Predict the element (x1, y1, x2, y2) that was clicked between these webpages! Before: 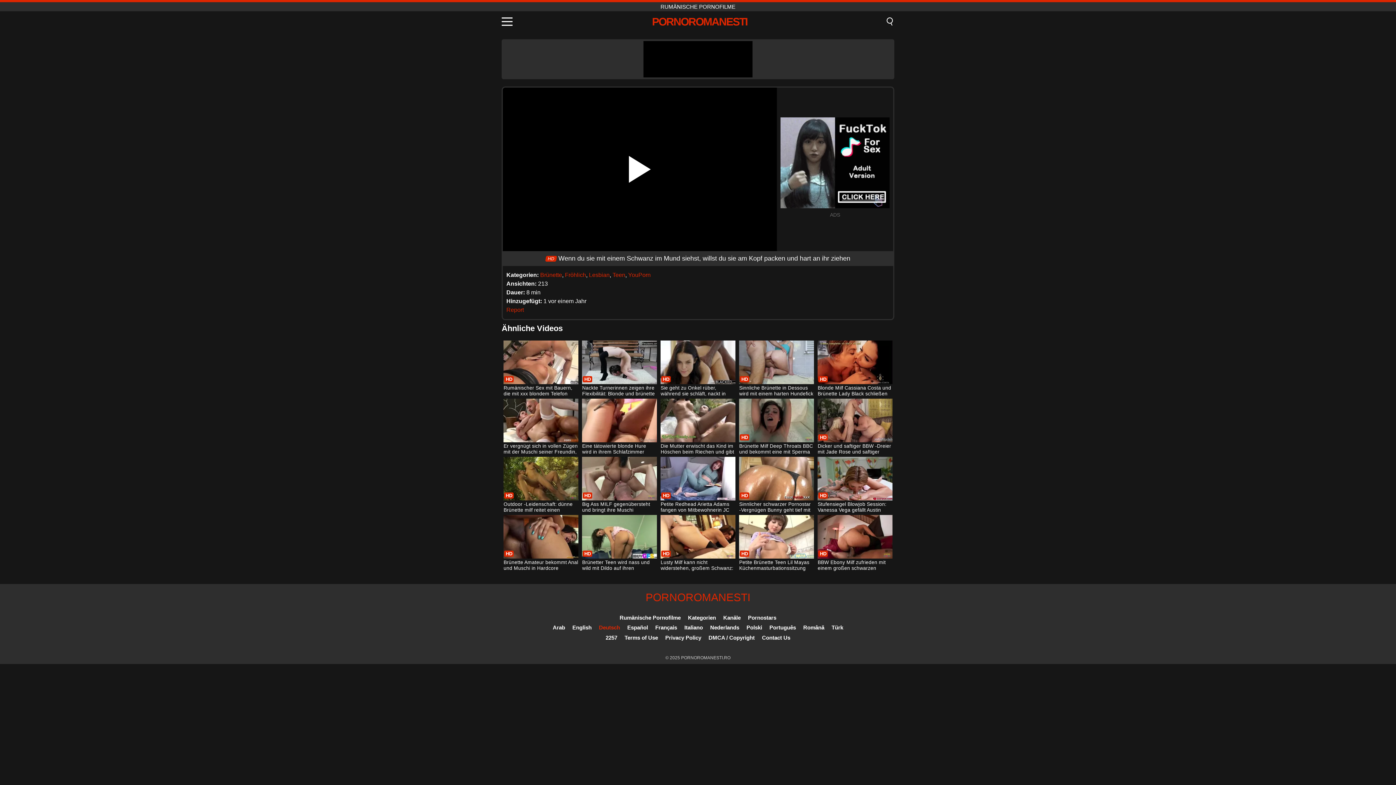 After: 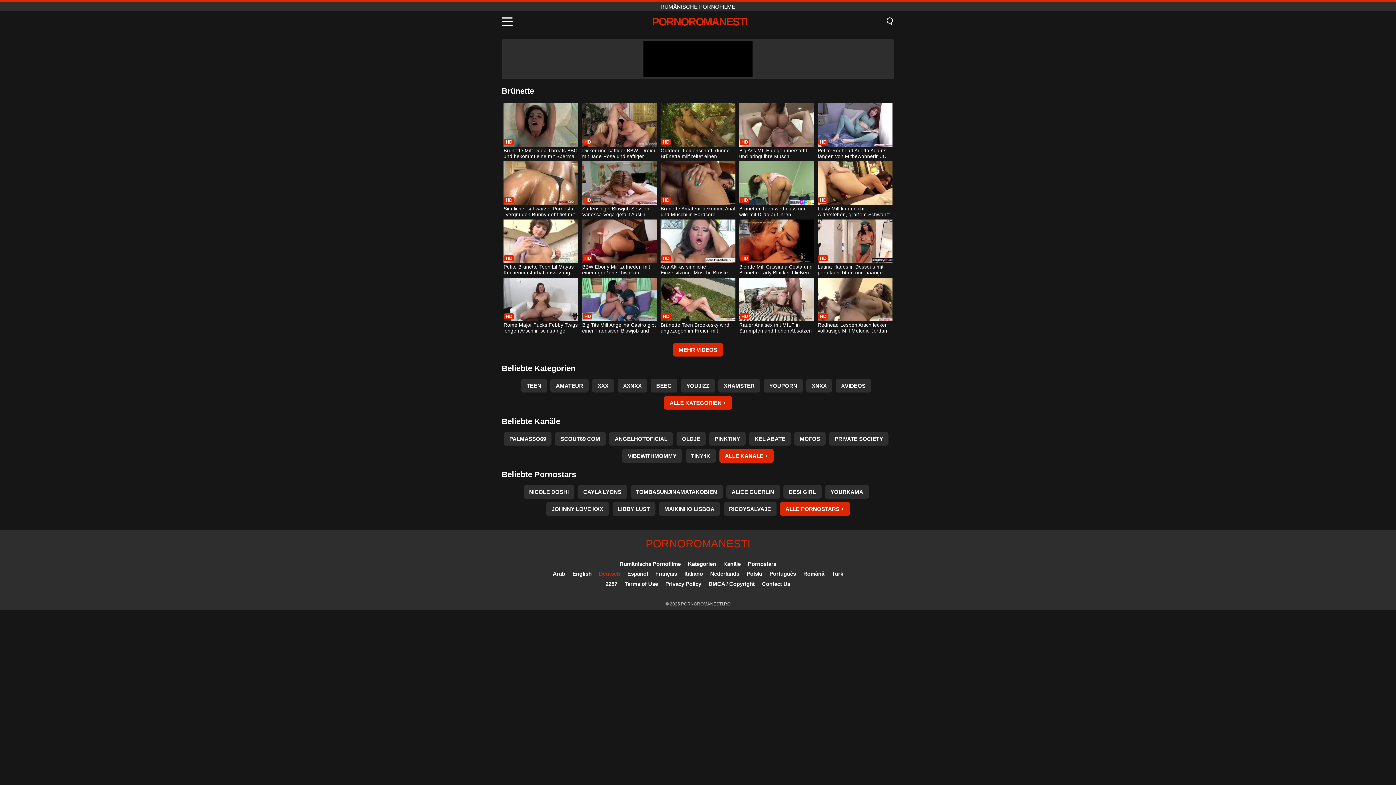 Action: bbox: (540, 272, 562, 278) label: Brünette